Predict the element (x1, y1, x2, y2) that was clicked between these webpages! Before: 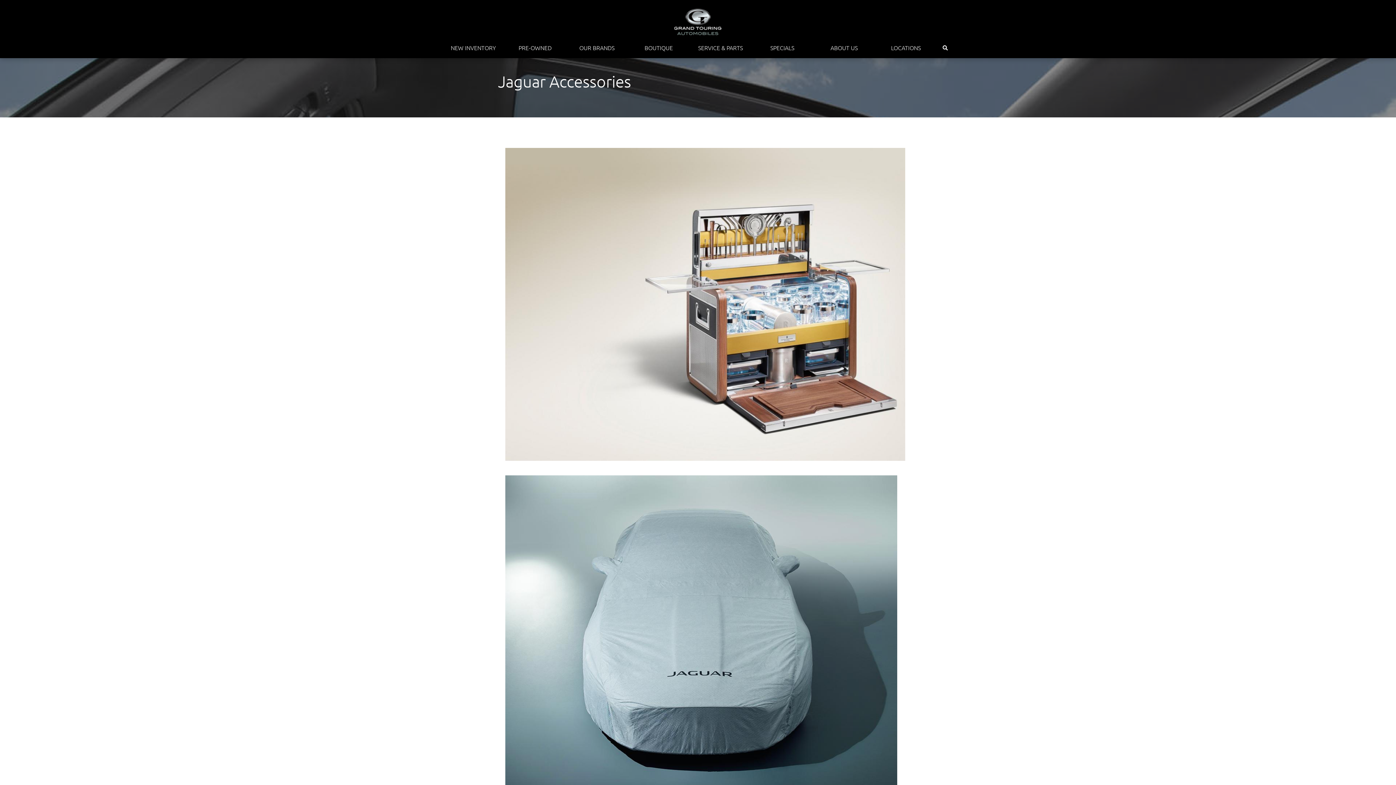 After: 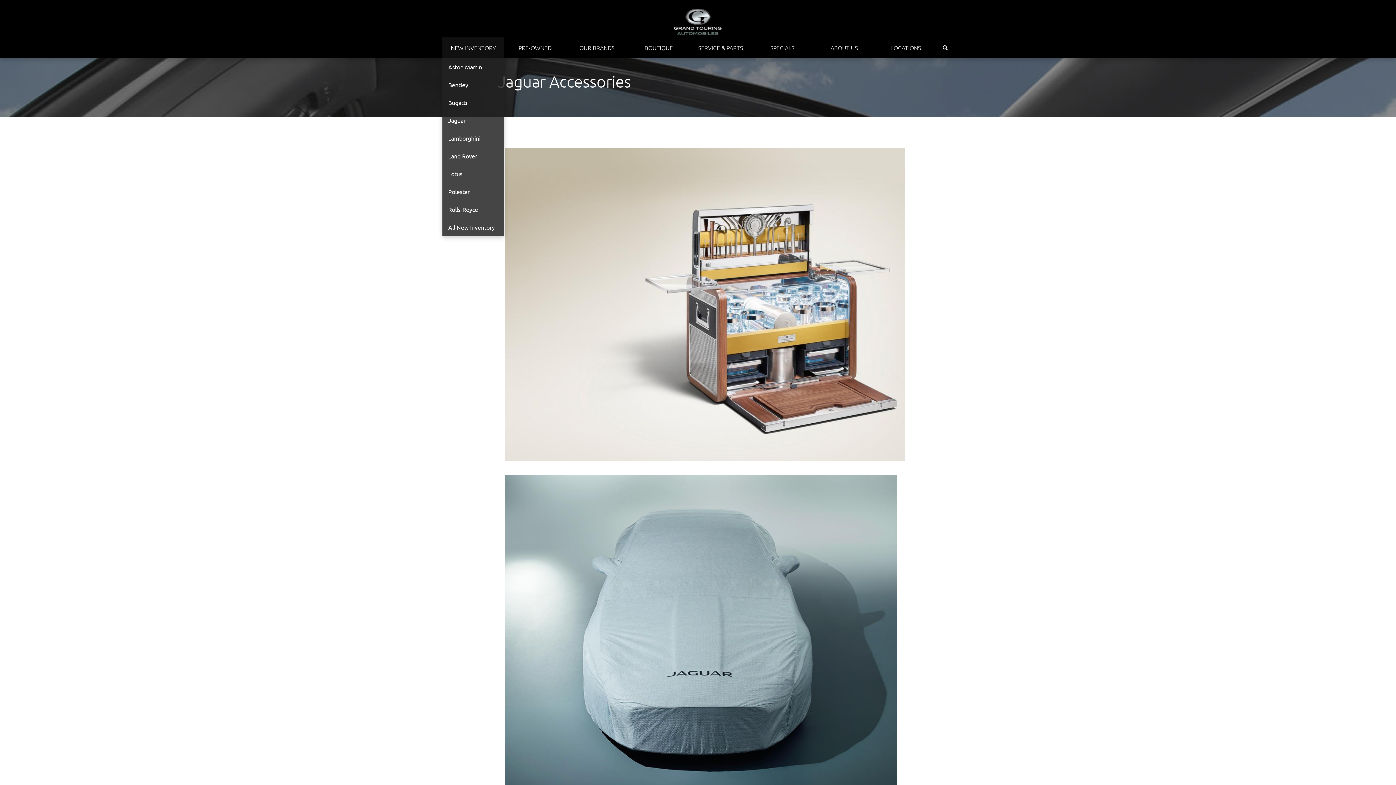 Action: label: NEW INVENTORY bbox: (442, 37, 504, 58)